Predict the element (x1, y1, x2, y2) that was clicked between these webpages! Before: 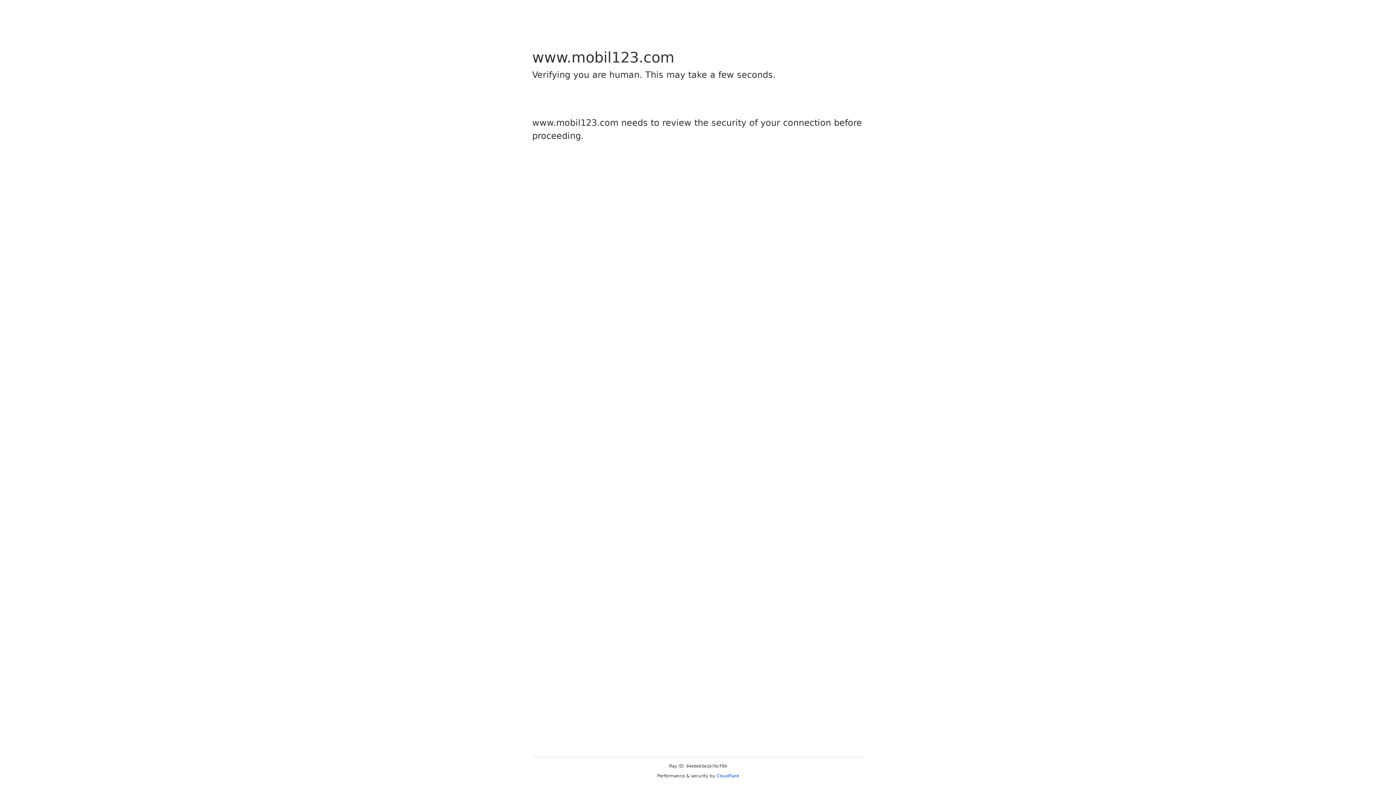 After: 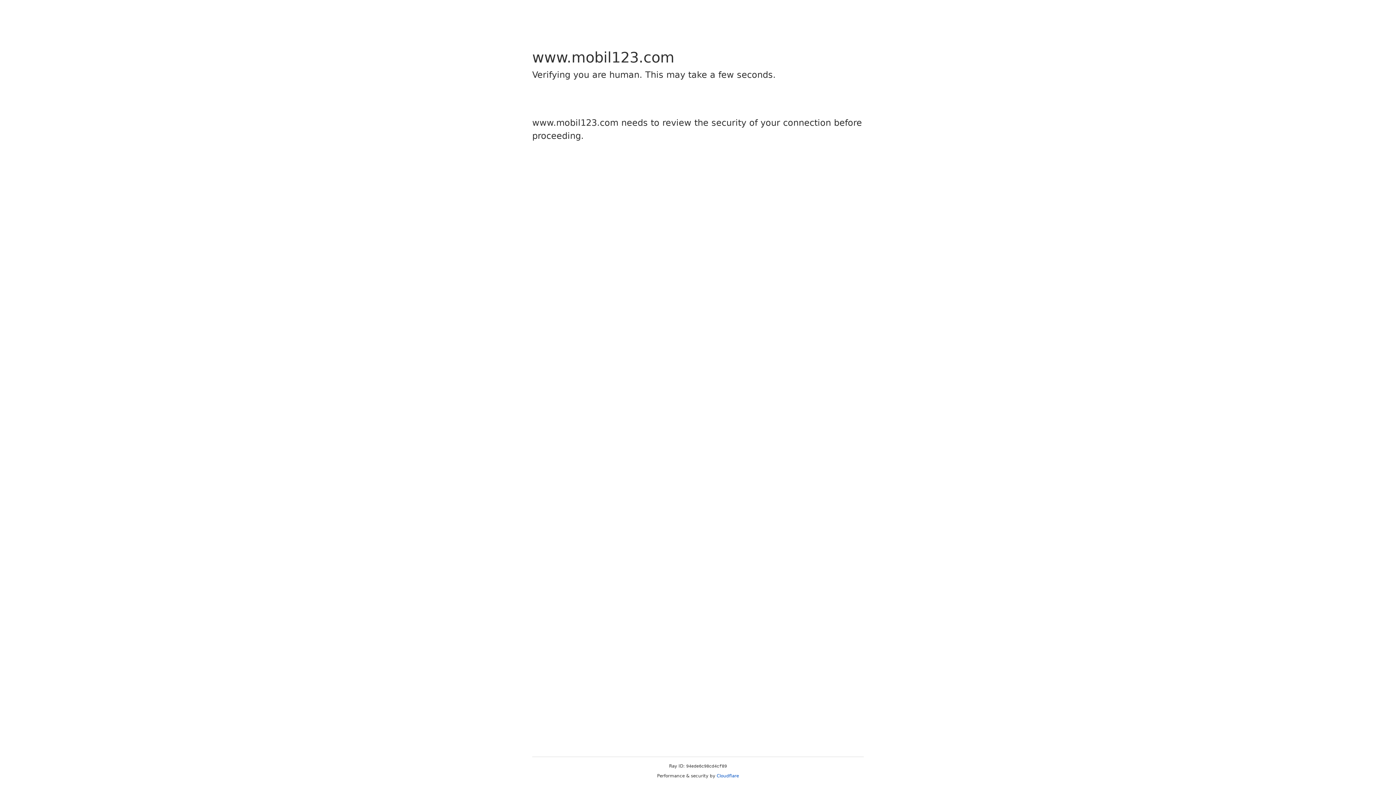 Action: bbox: (716, 773, 739, 778) label: Cloudflare